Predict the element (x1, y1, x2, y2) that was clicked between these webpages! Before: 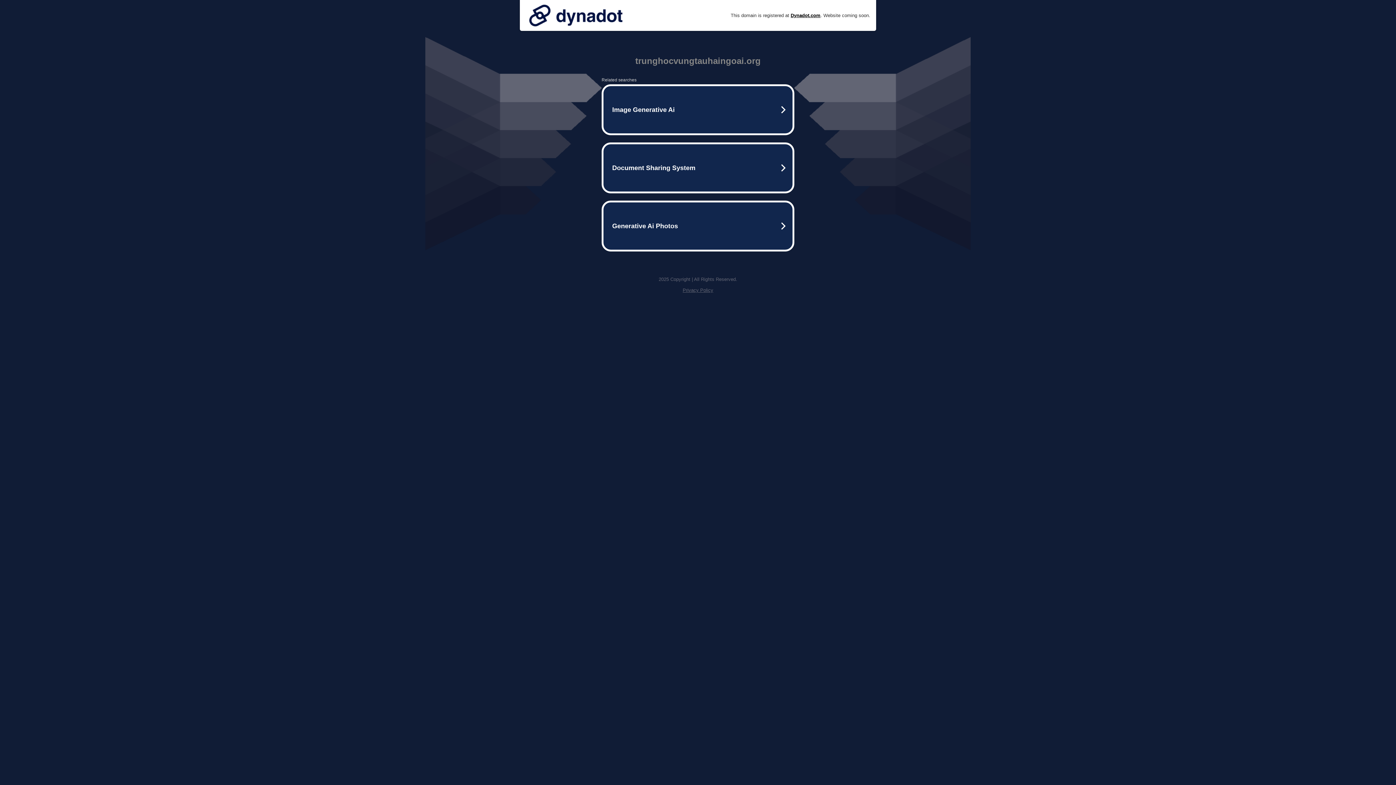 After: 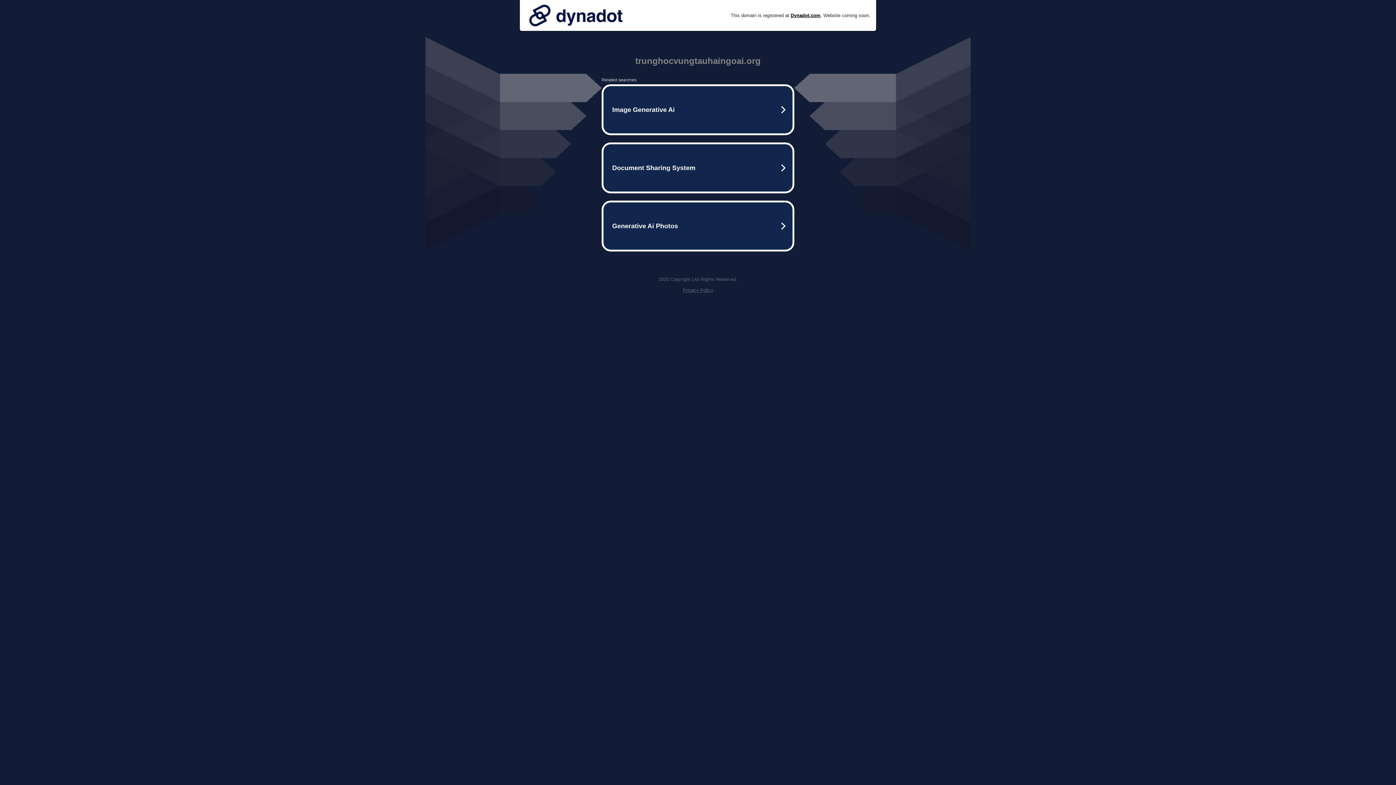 Action: bbox: (525, 0, 626, 30)